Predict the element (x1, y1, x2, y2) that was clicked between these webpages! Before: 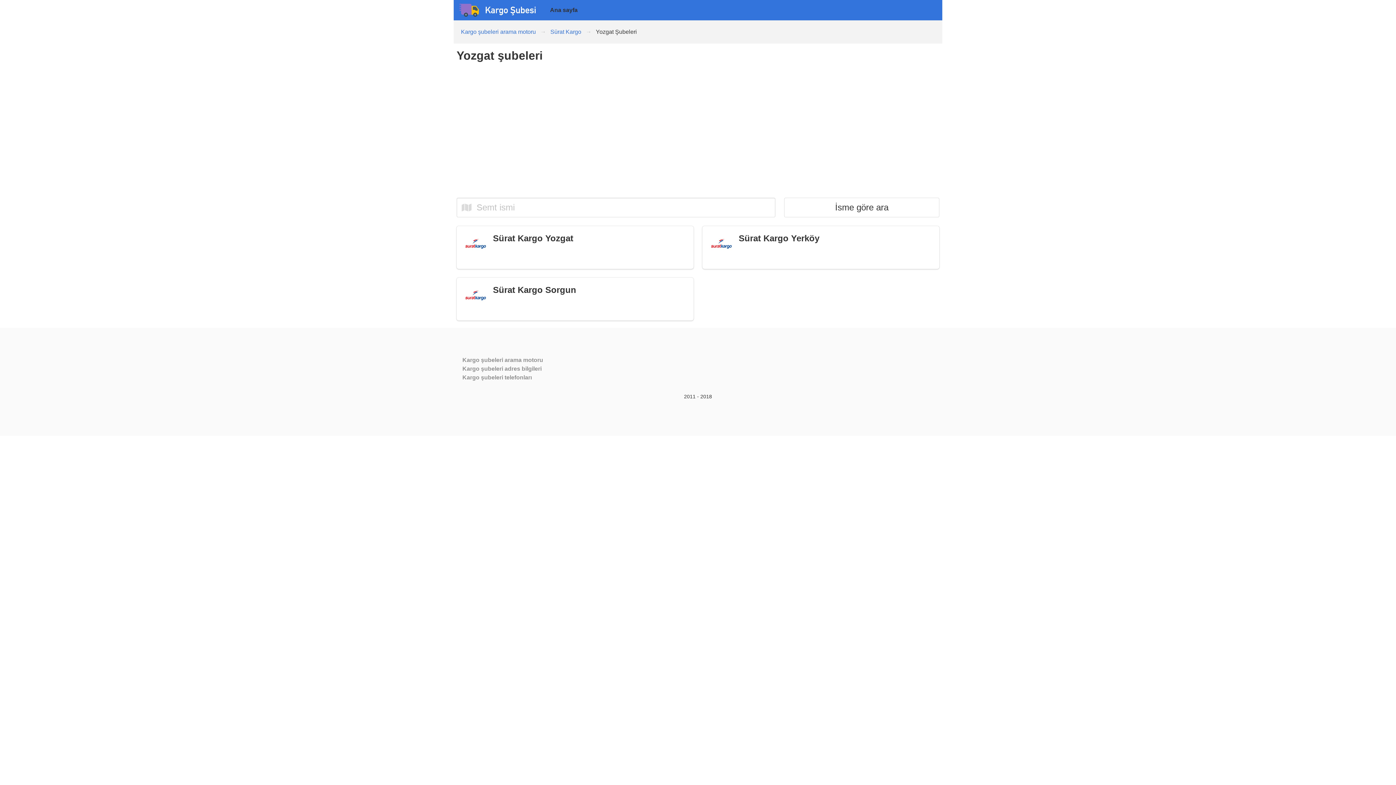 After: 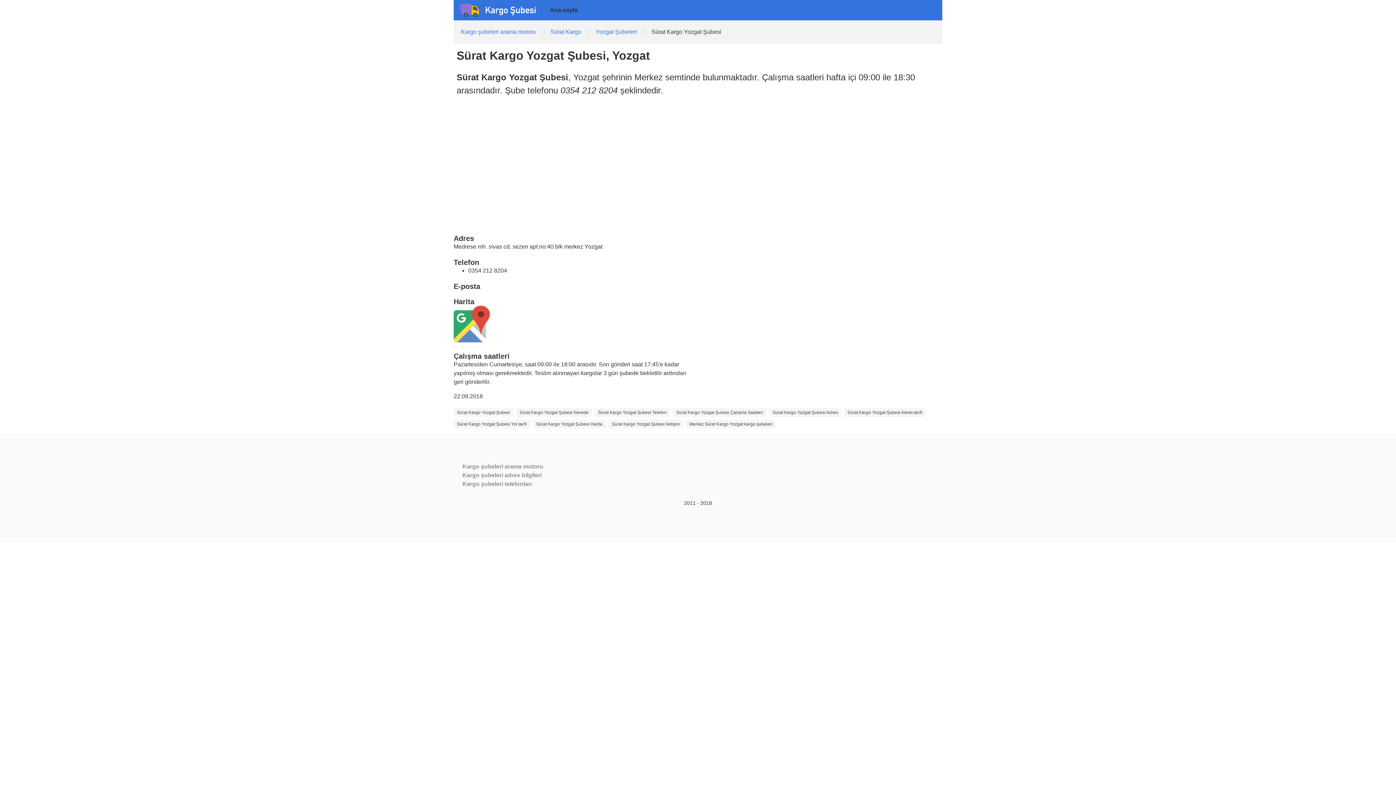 Action: label: Sürat Kargo Yozgat bbox: (456, 226, 693, 269)